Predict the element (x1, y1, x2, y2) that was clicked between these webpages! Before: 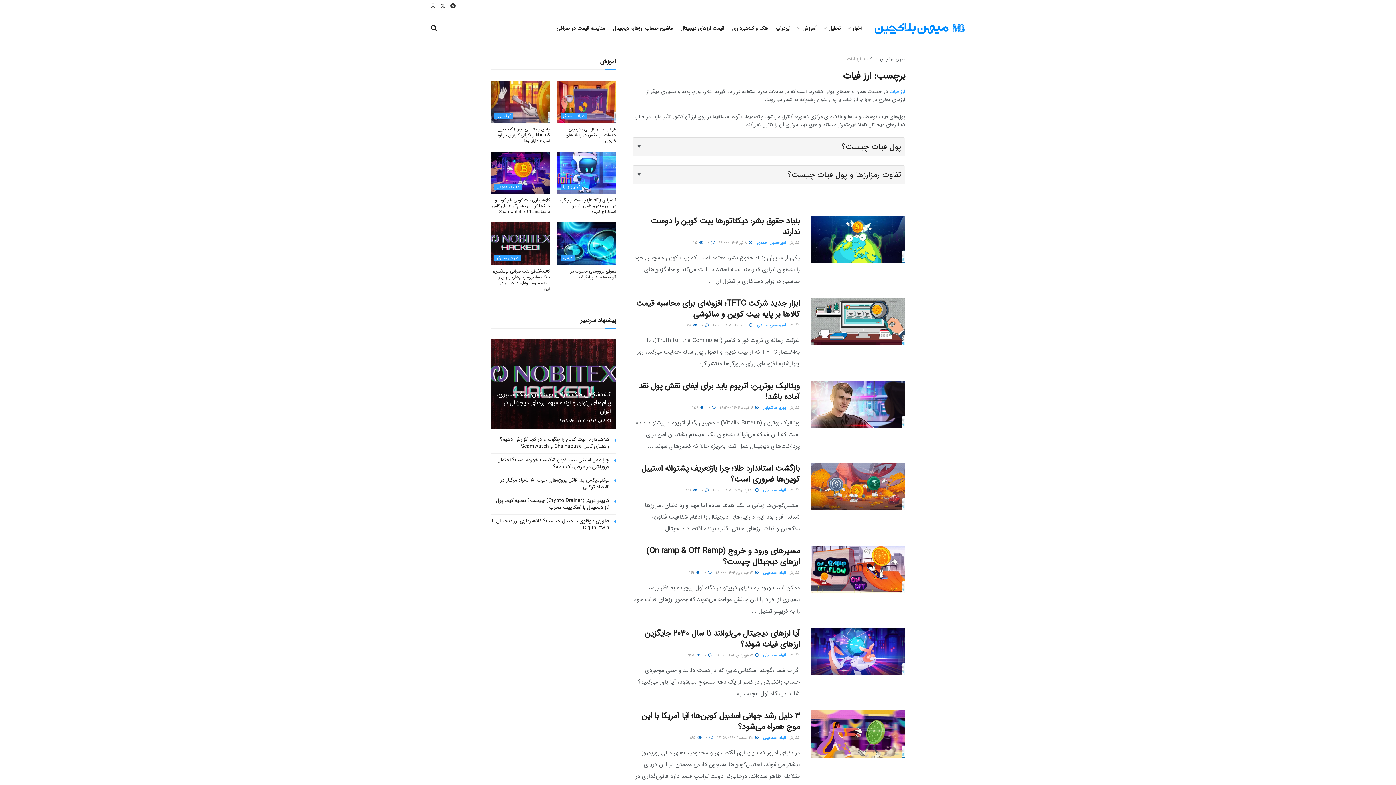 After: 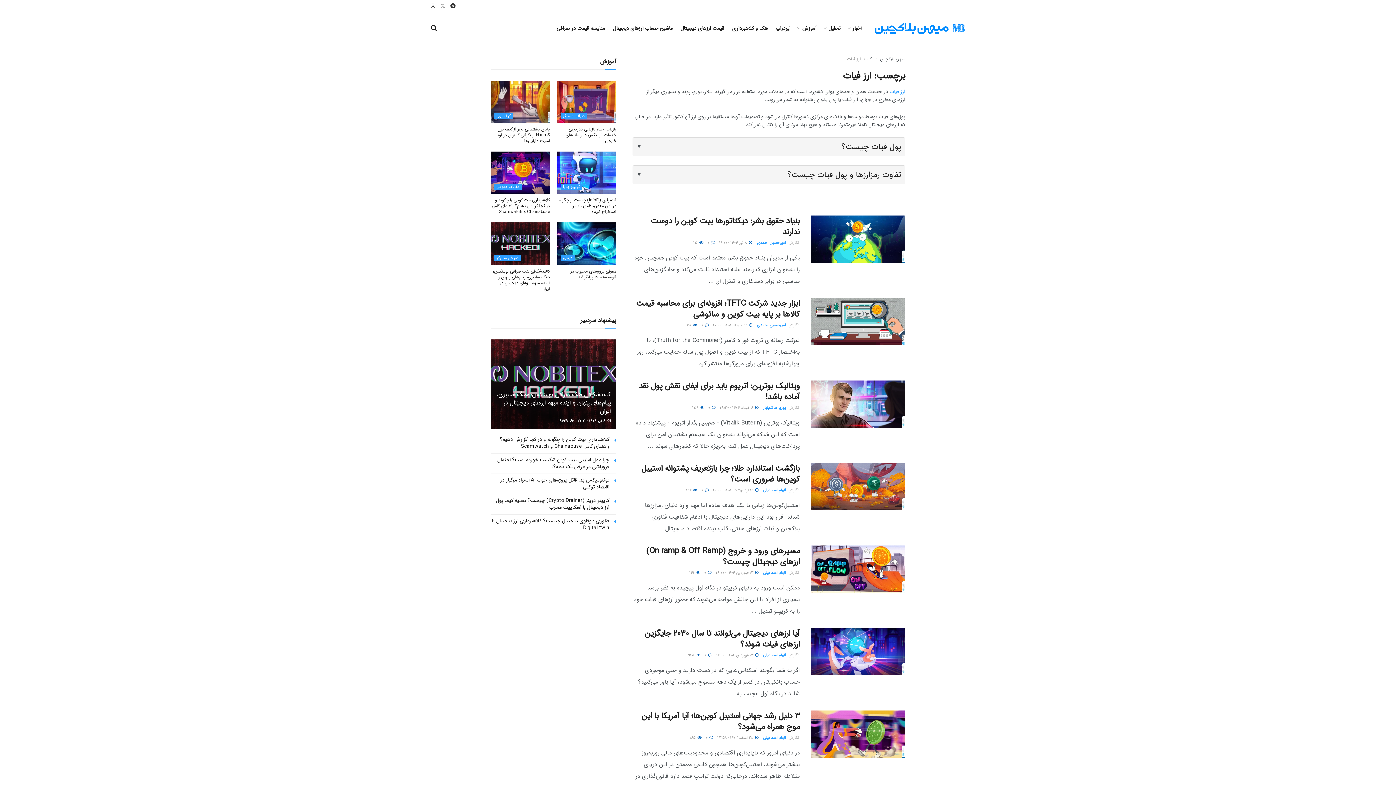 Action: label: Find us on Twitter bbox: (440, 0, 445, 12)